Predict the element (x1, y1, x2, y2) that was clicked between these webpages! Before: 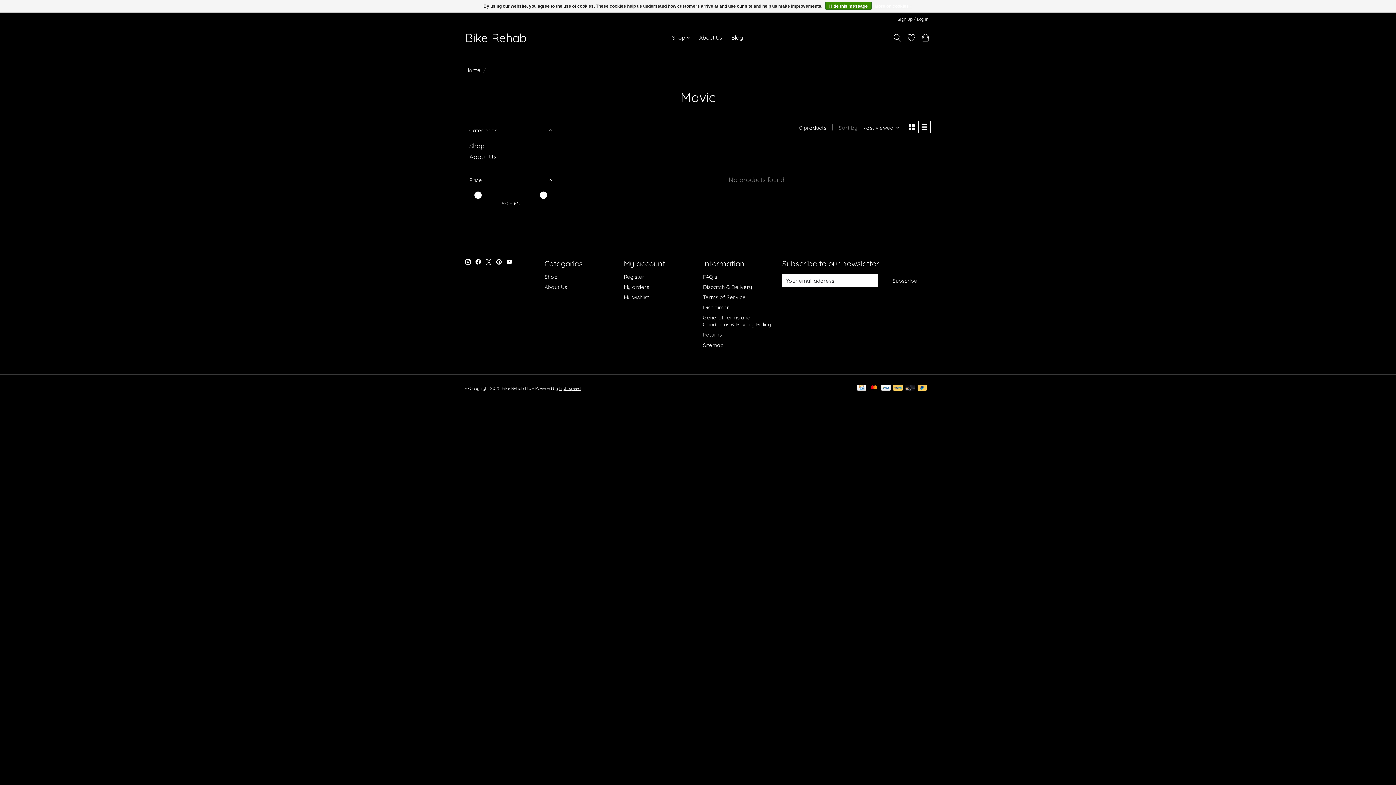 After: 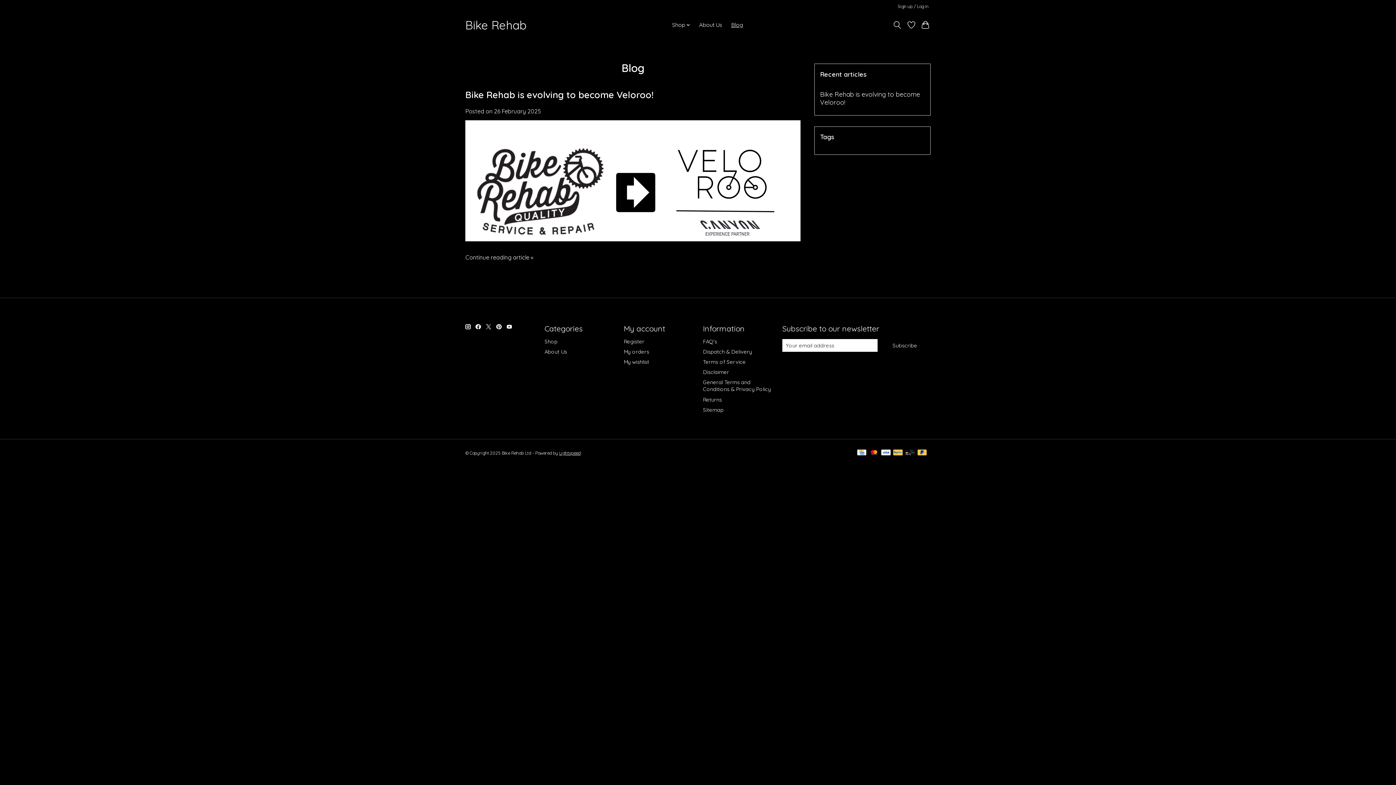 Action: label: Blog bbox: (728, 32, 745, 42)